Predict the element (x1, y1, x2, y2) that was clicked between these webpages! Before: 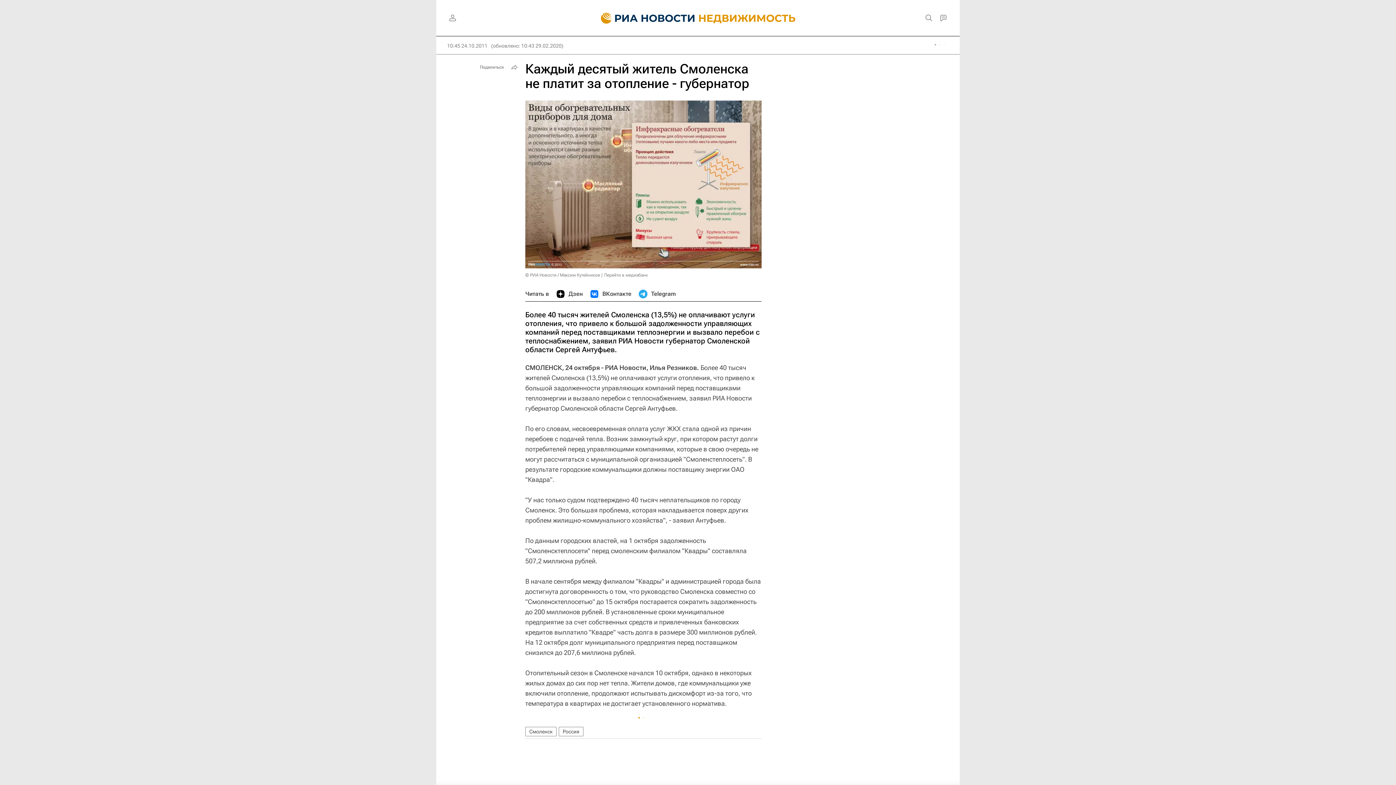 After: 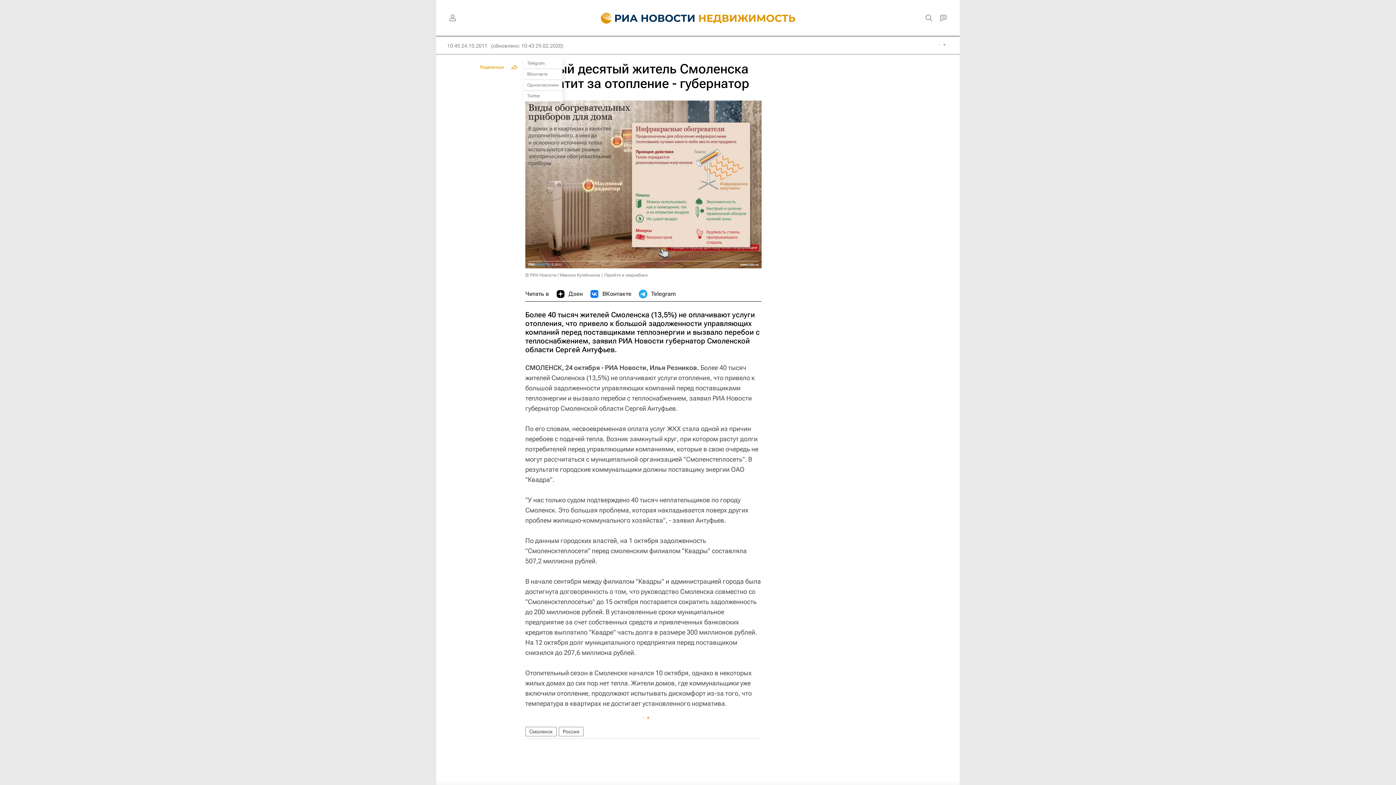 Action: label: Поделиться bbox: (476, 61, 520, 72)